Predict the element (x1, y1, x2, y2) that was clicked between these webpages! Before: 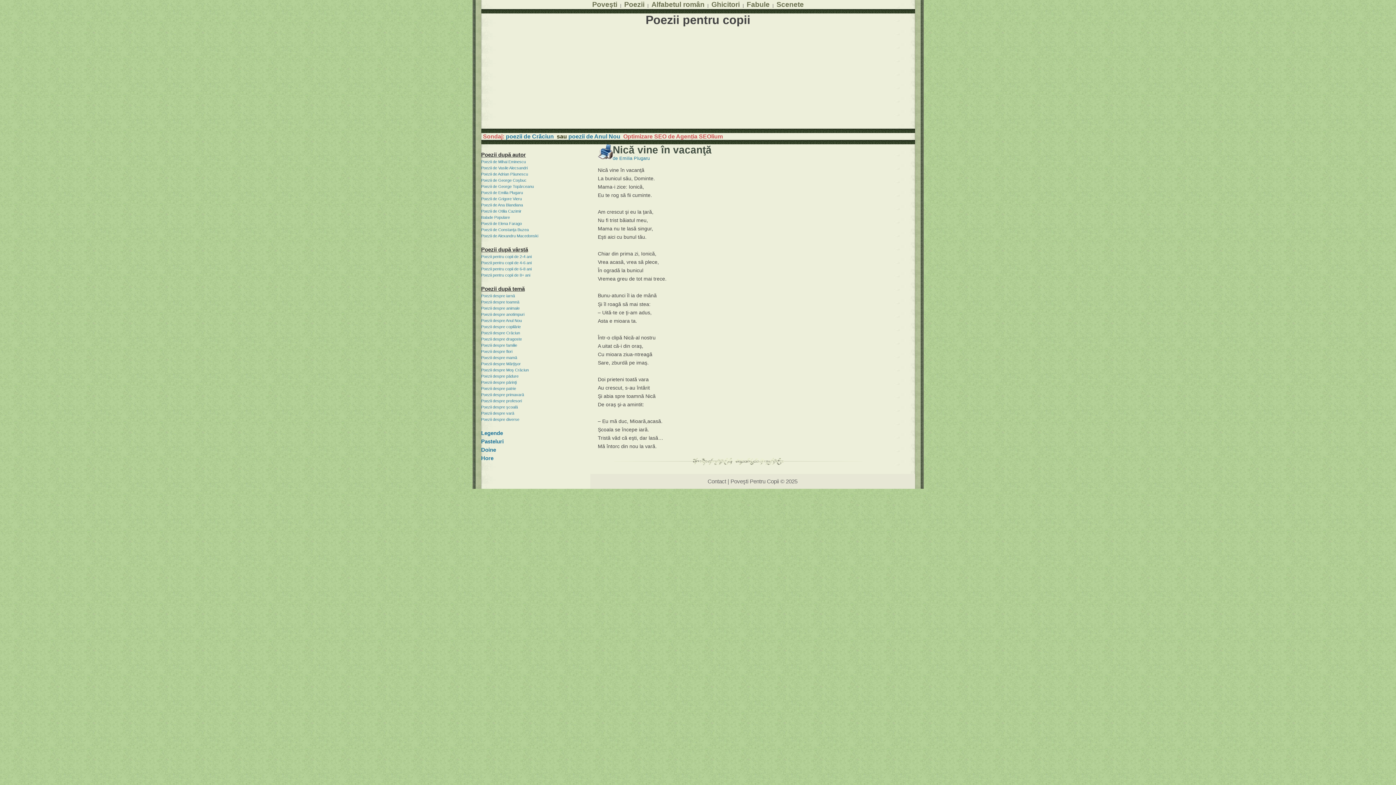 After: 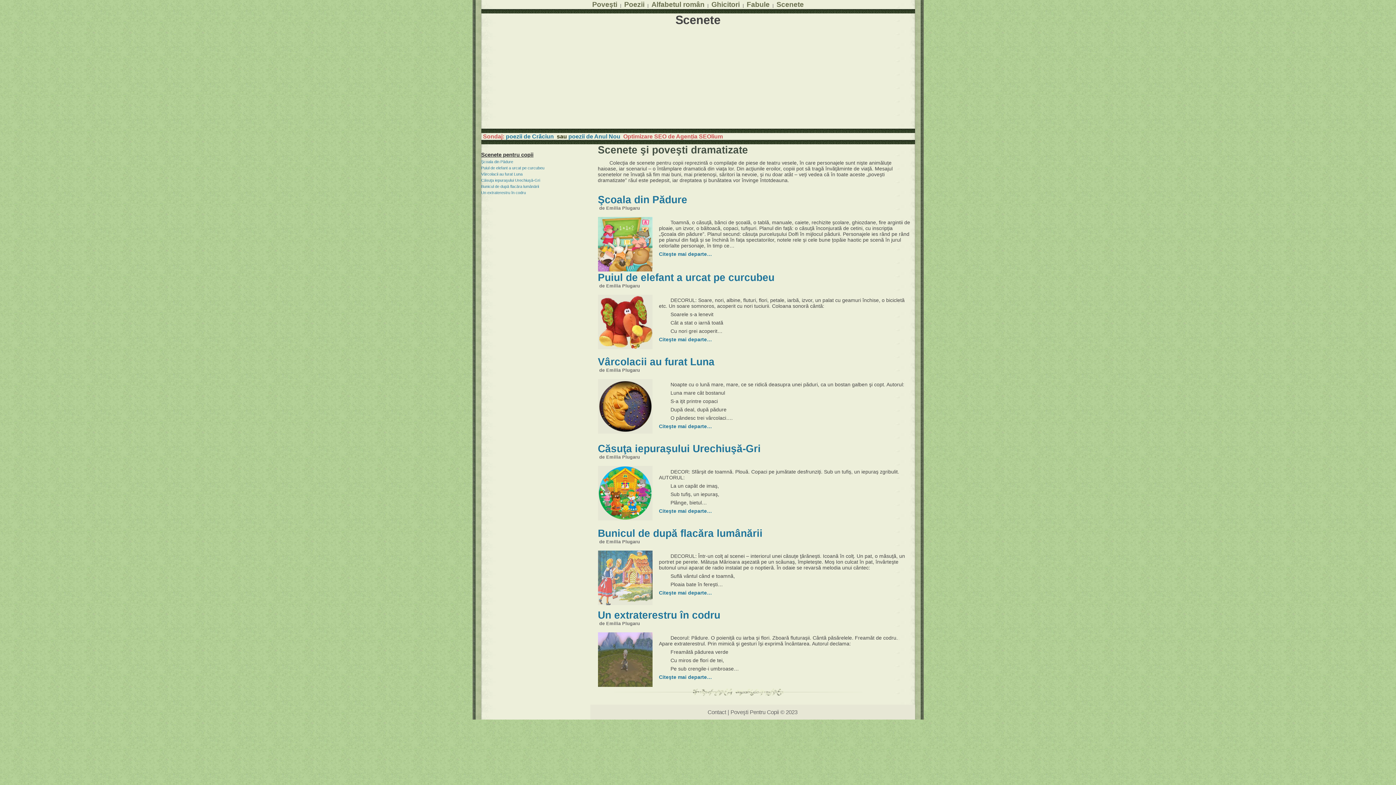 Action: bbox: (776, 0, 804, 8) label: Scenete